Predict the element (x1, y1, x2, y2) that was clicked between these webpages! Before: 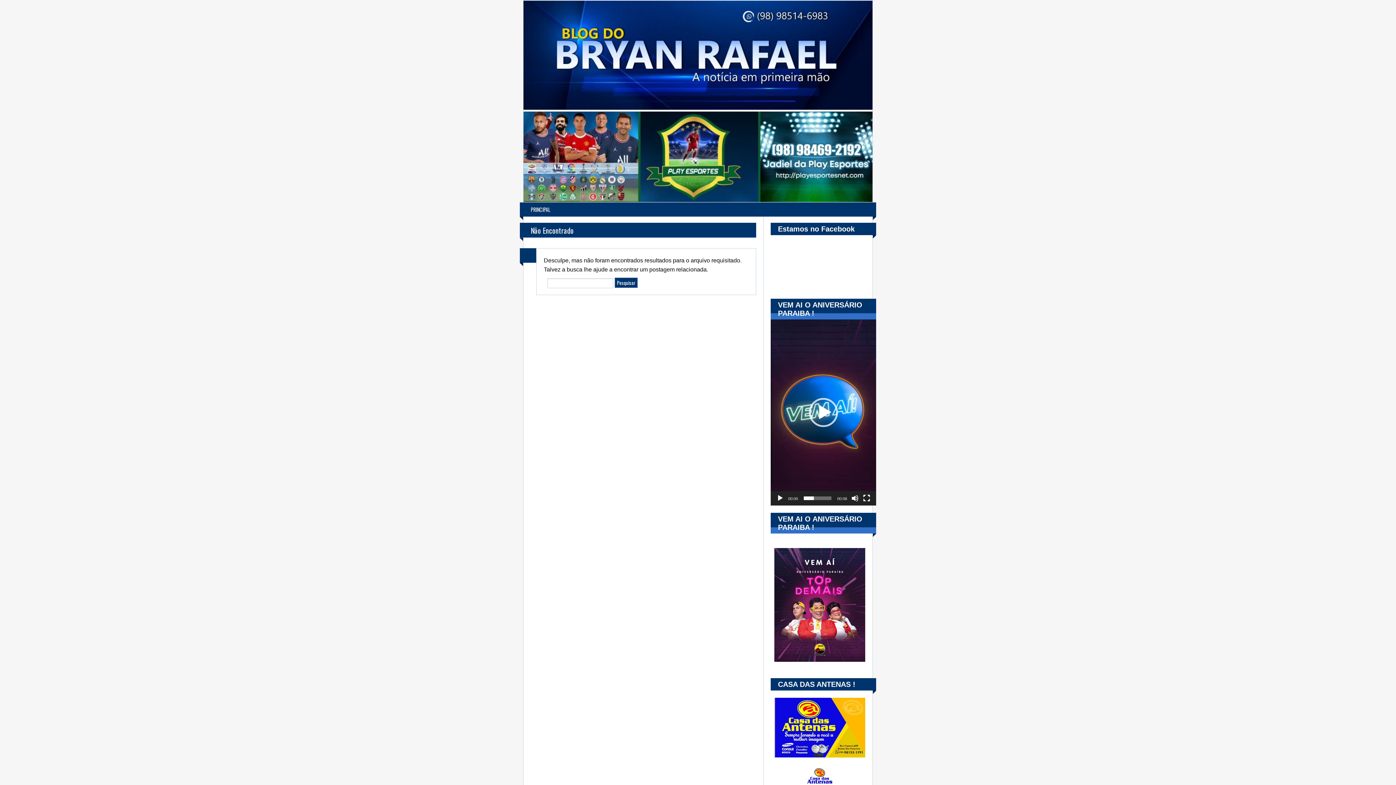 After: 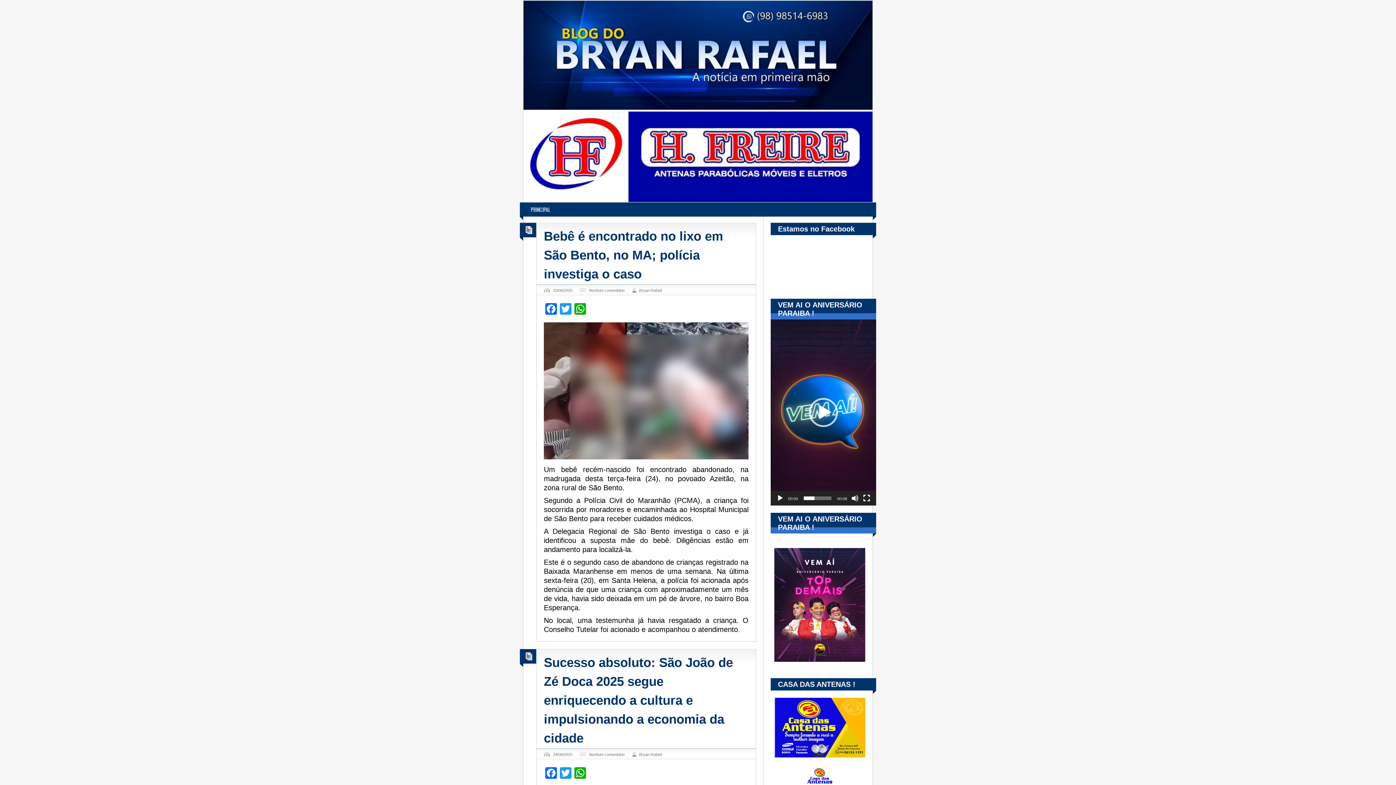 Action: bbox: (523, 102, 872, 111)